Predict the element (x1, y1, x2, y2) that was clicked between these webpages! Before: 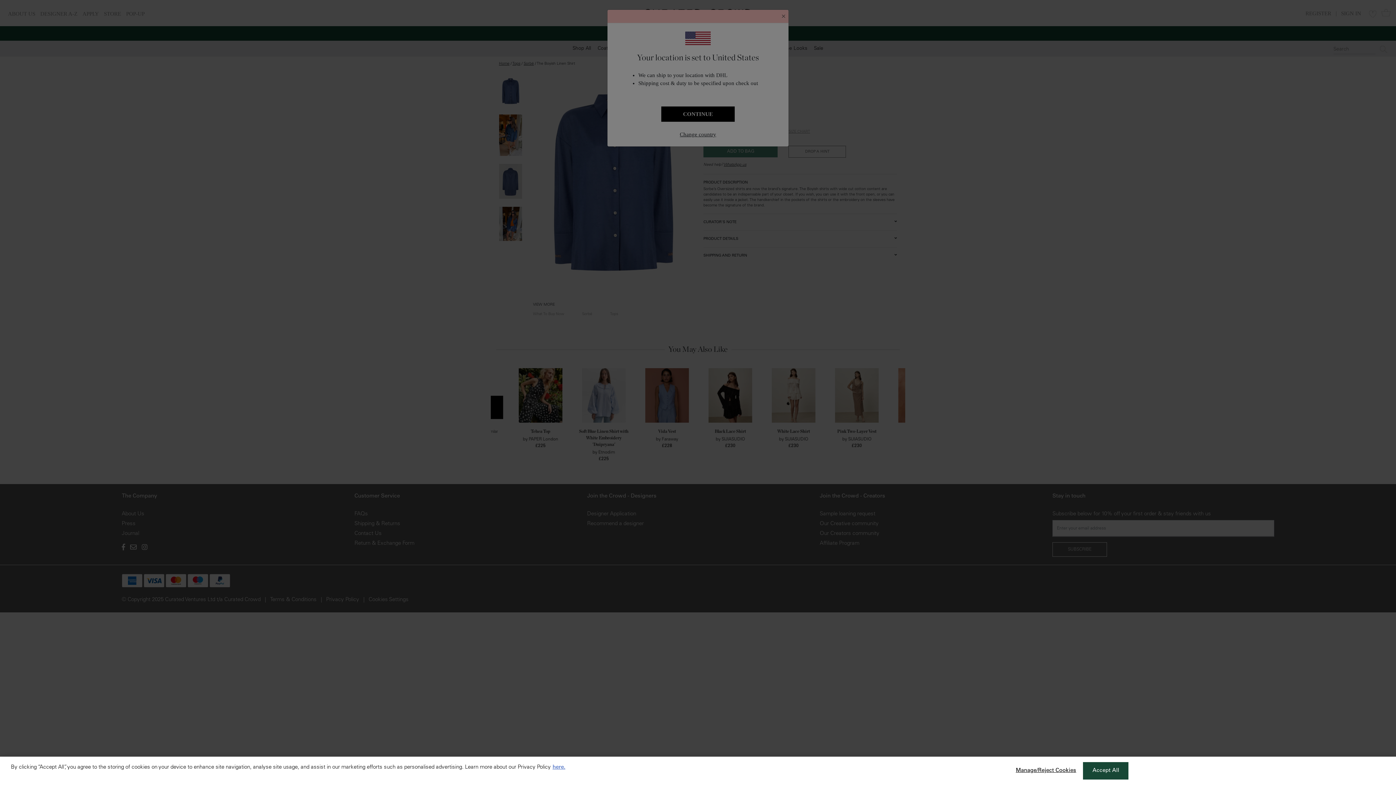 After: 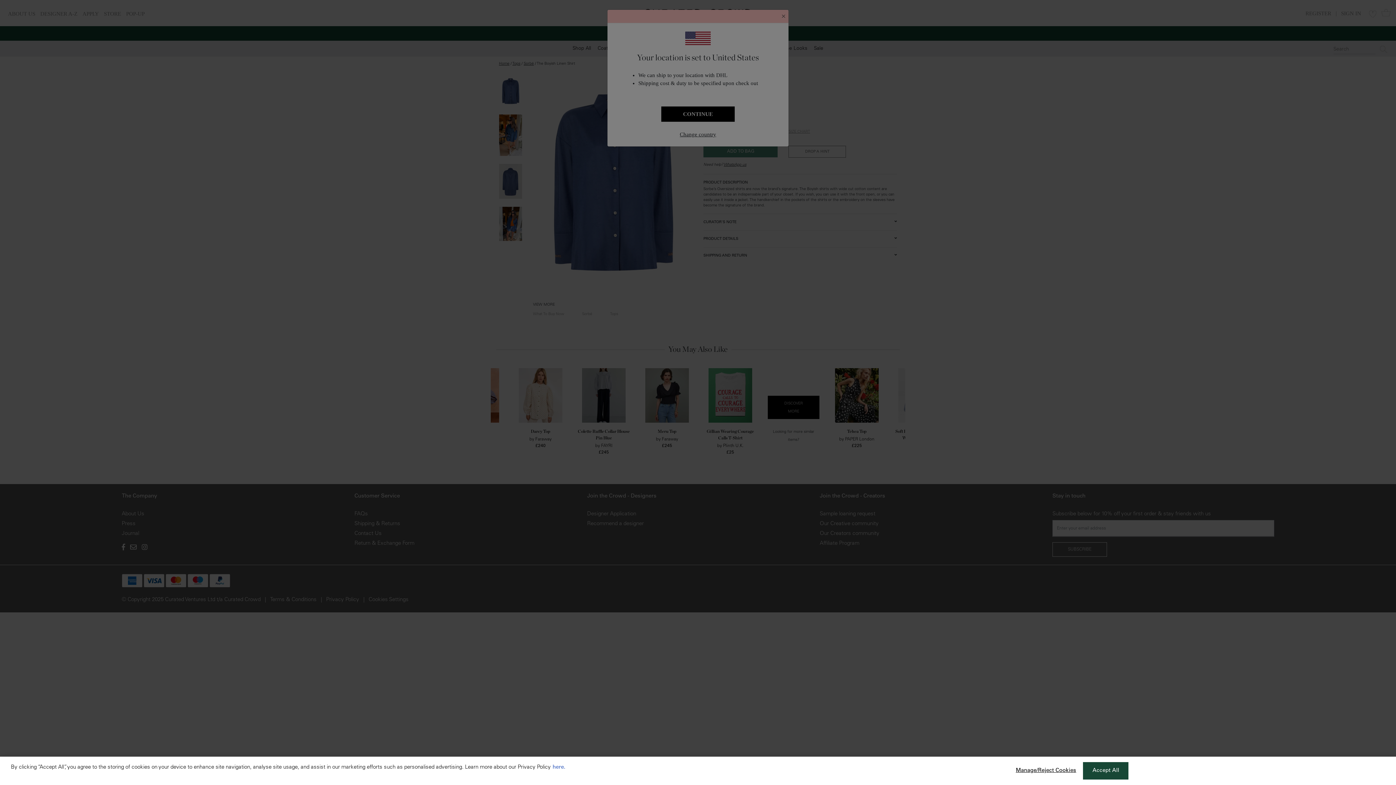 Action: bbox: (552, 765, 565, 770) label: More information about your privacy, opens in a new tab